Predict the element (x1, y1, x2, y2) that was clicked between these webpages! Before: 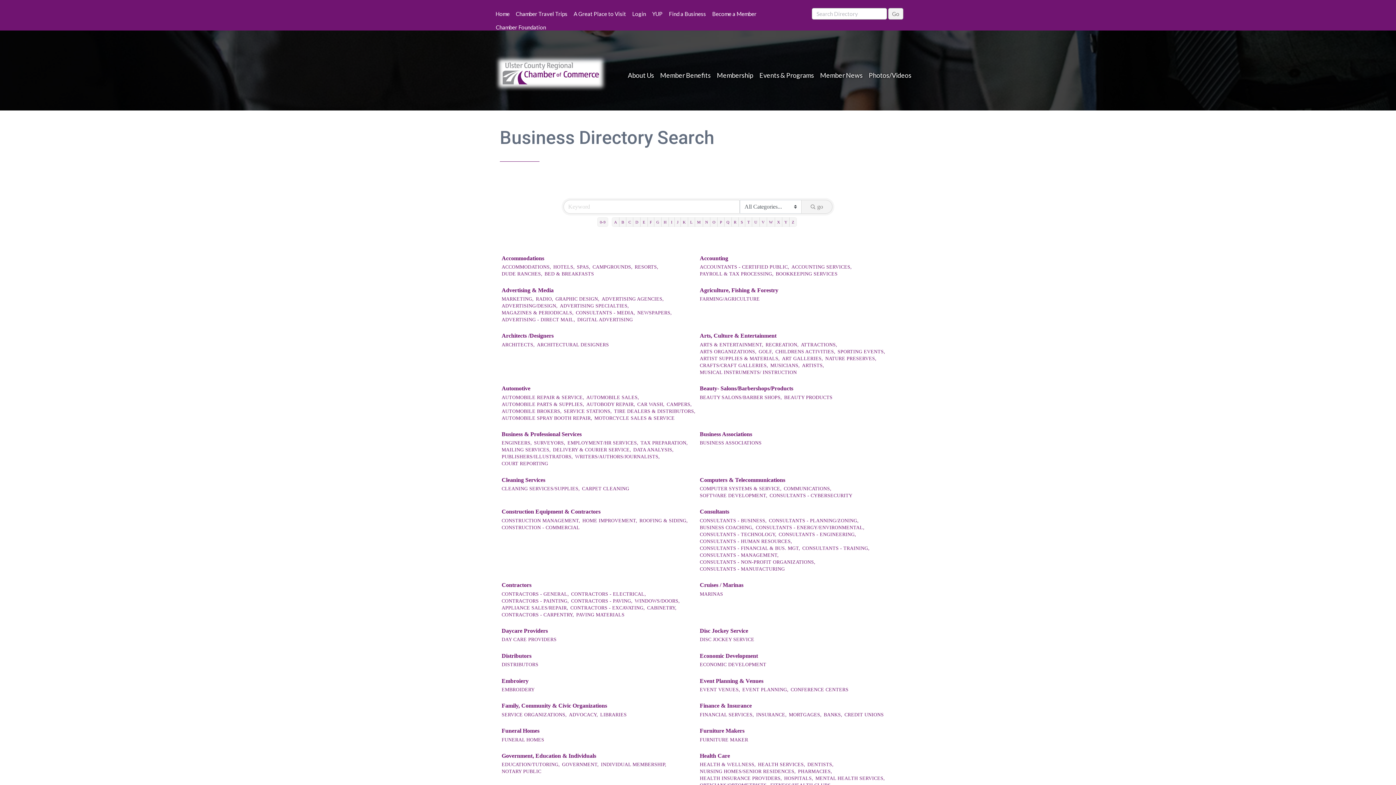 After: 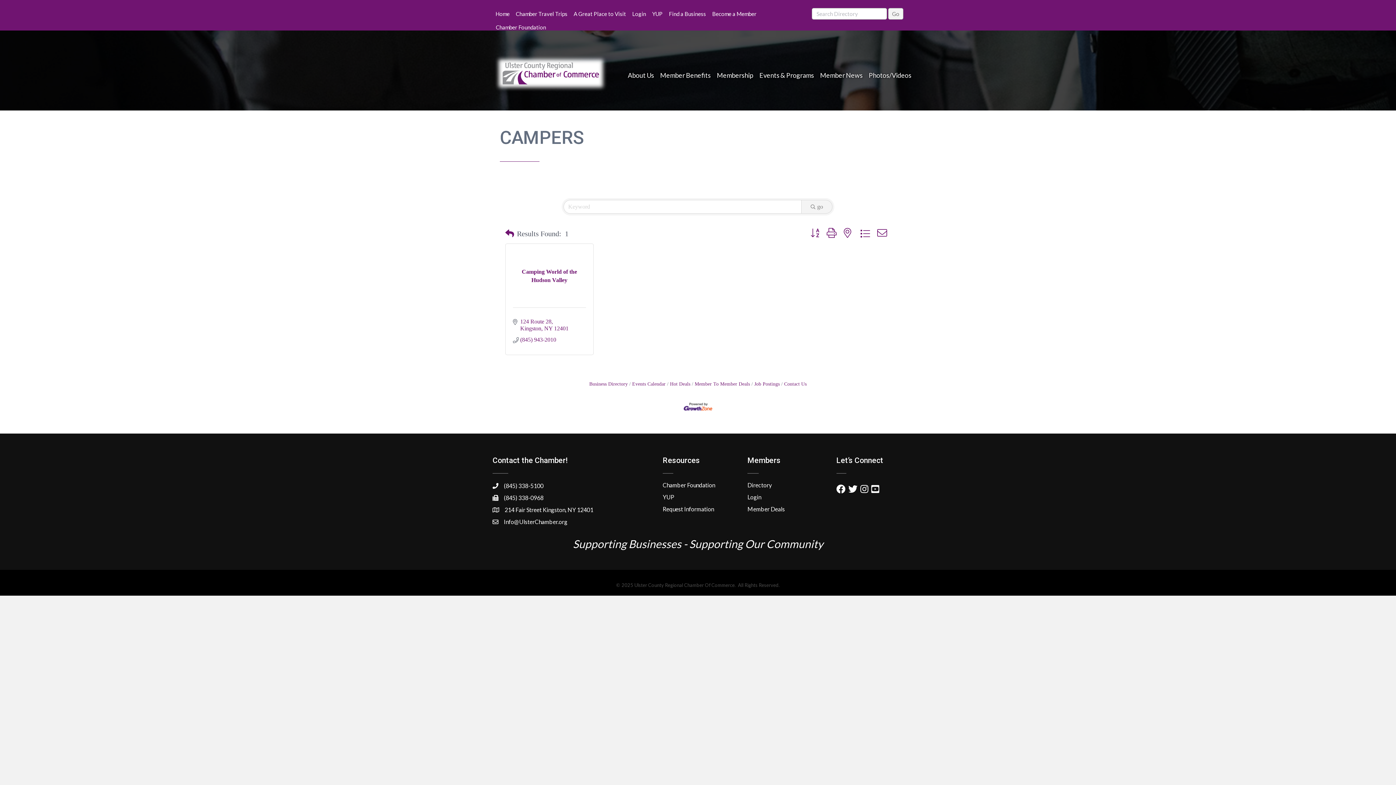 Action: bbox: (666, 400, 692, 407) label: CAMPERS,